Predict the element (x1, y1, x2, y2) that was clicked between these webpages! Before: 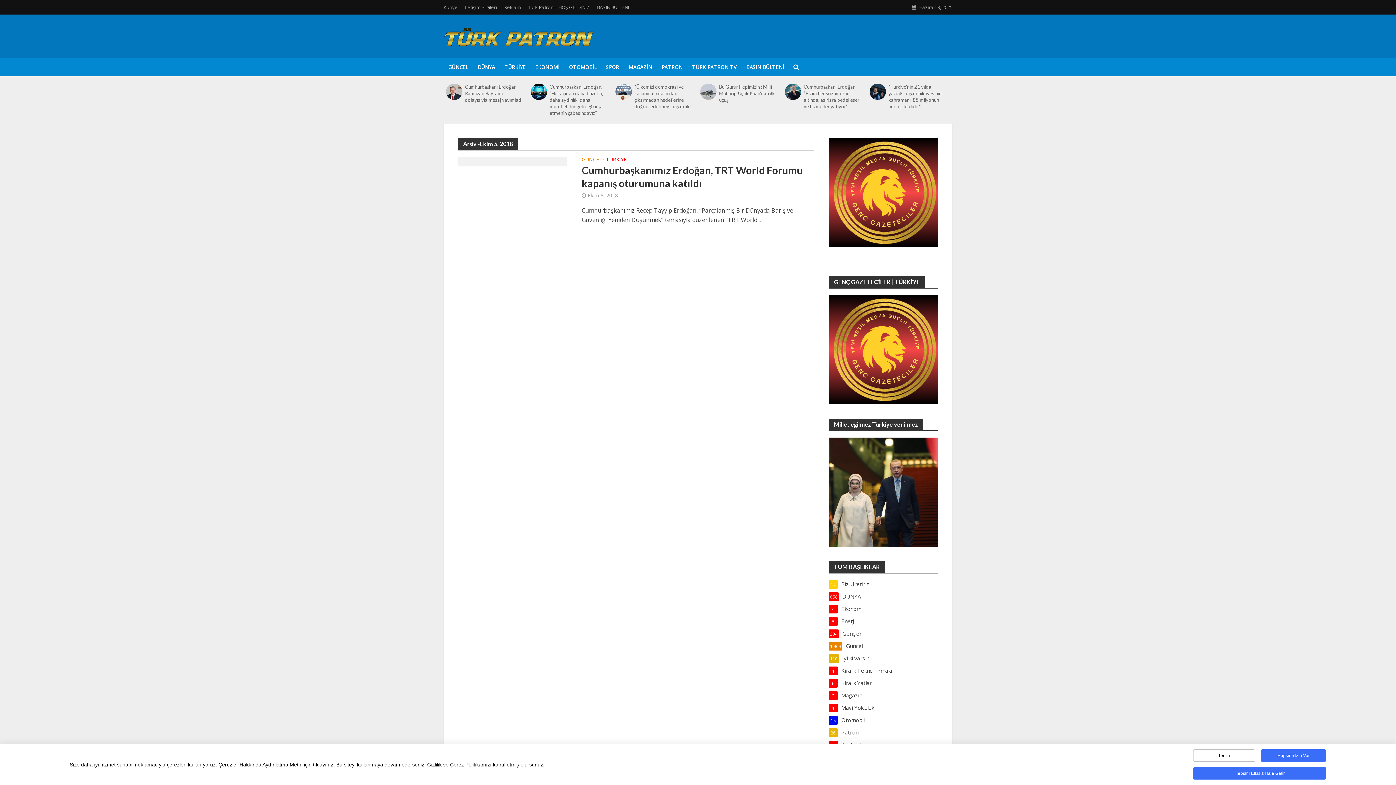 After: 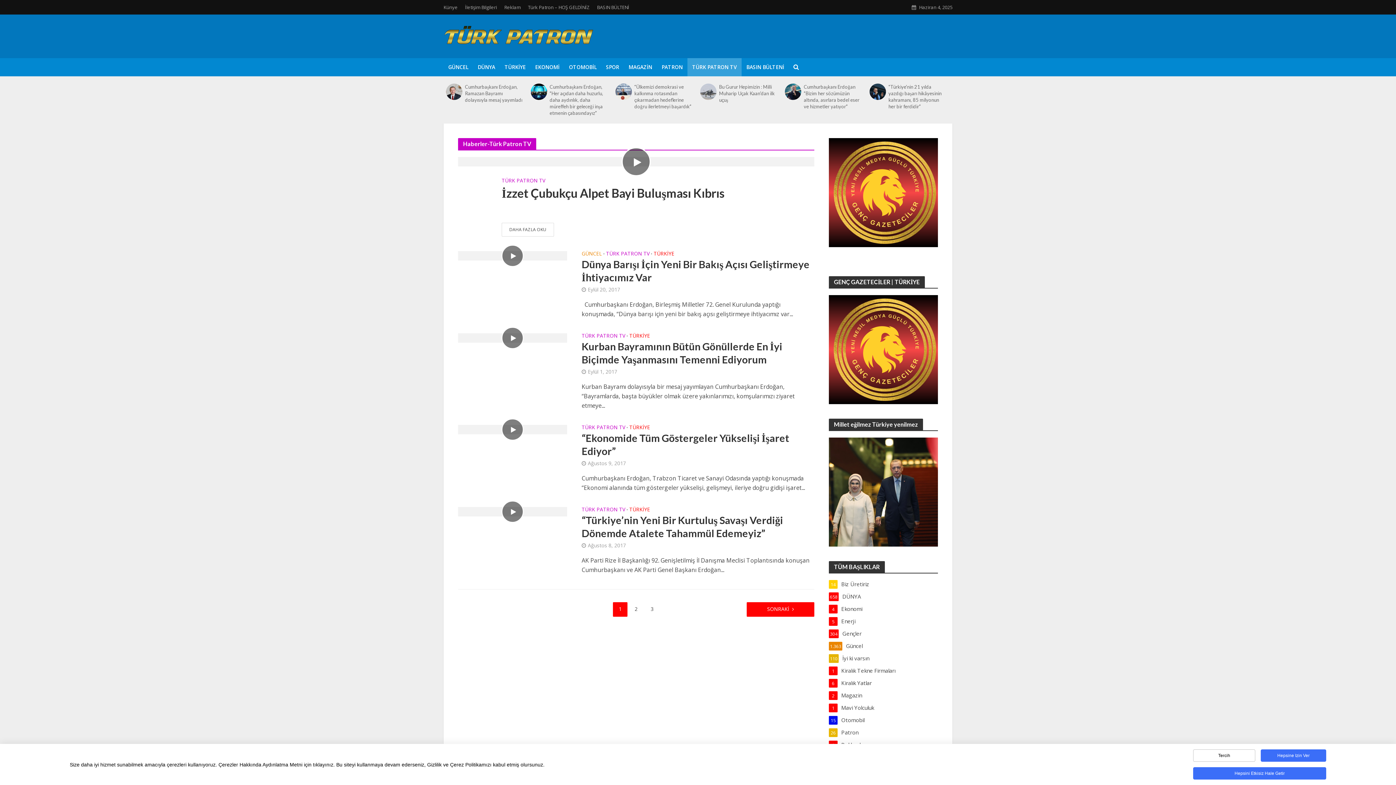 Action: bbox: (687, 58, 741, 76) label: TÜRK PATRON TV